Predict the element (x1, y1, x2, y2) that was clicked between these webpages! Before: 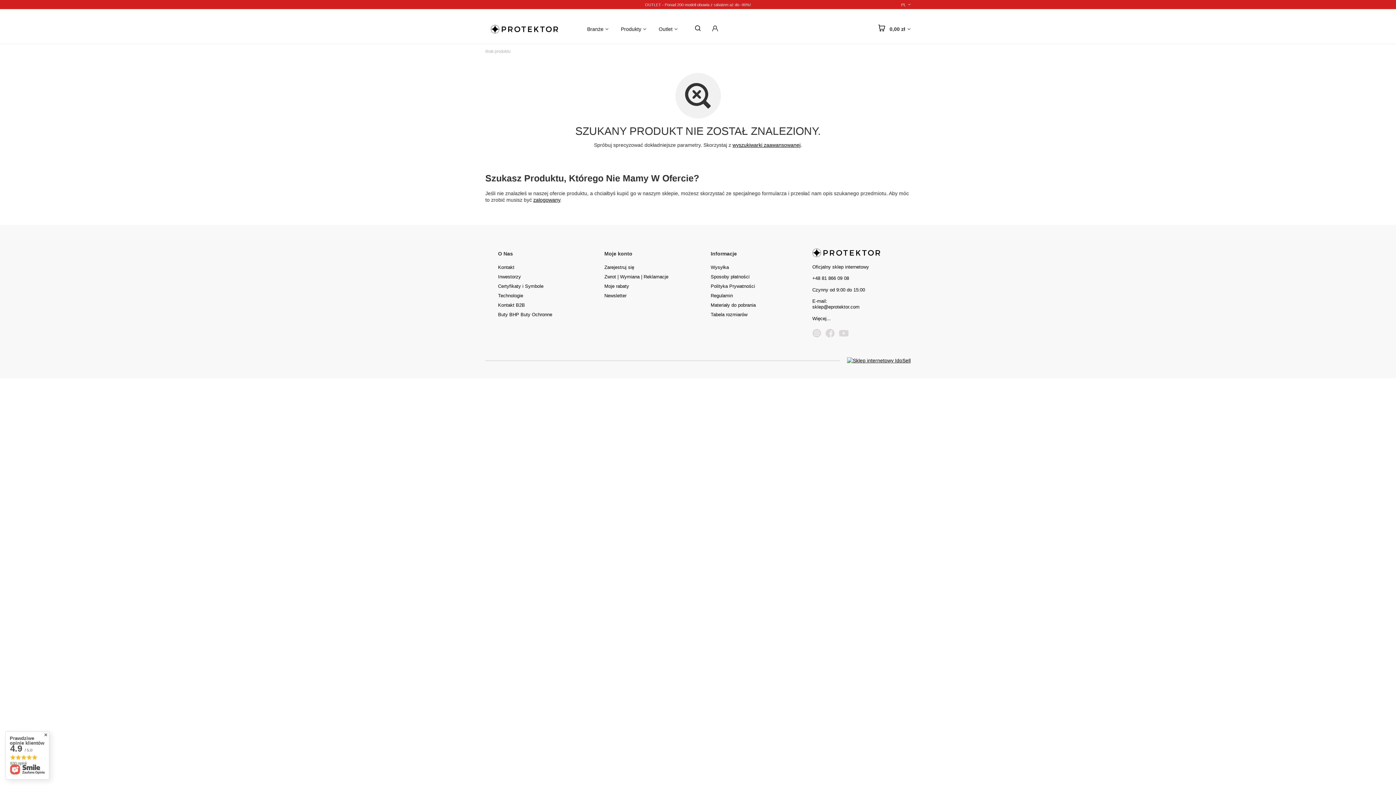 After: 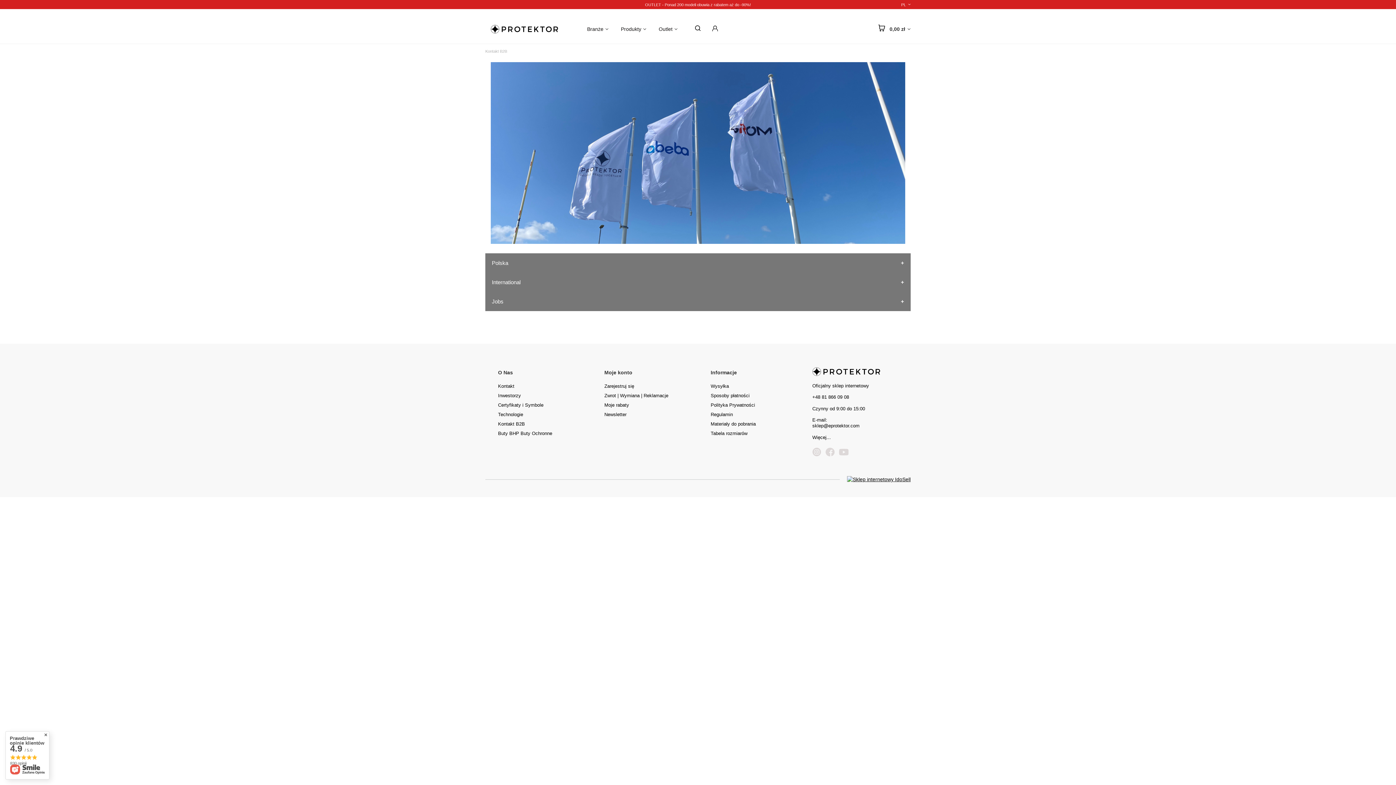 Action: label: Kontakt B2B bbox: (498, 302, 573, 308)